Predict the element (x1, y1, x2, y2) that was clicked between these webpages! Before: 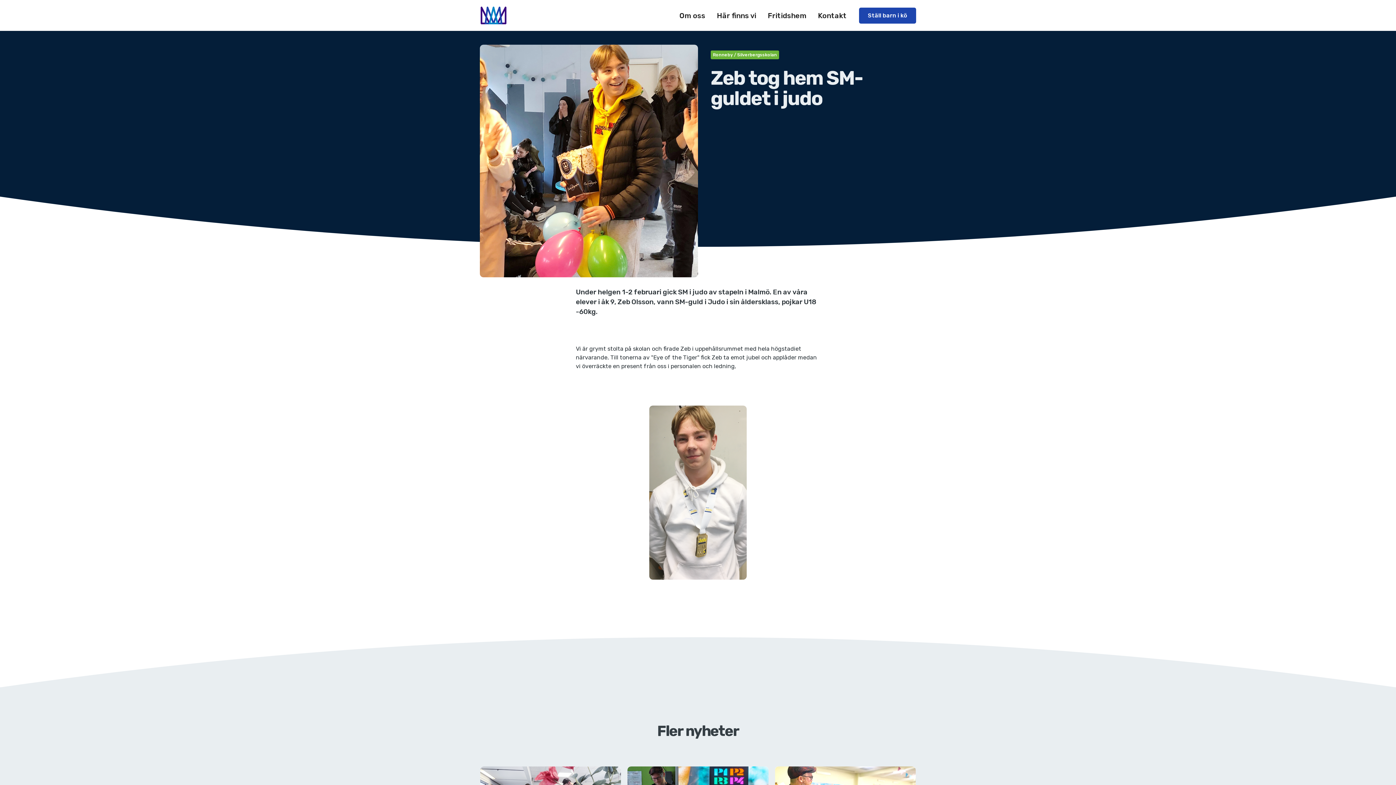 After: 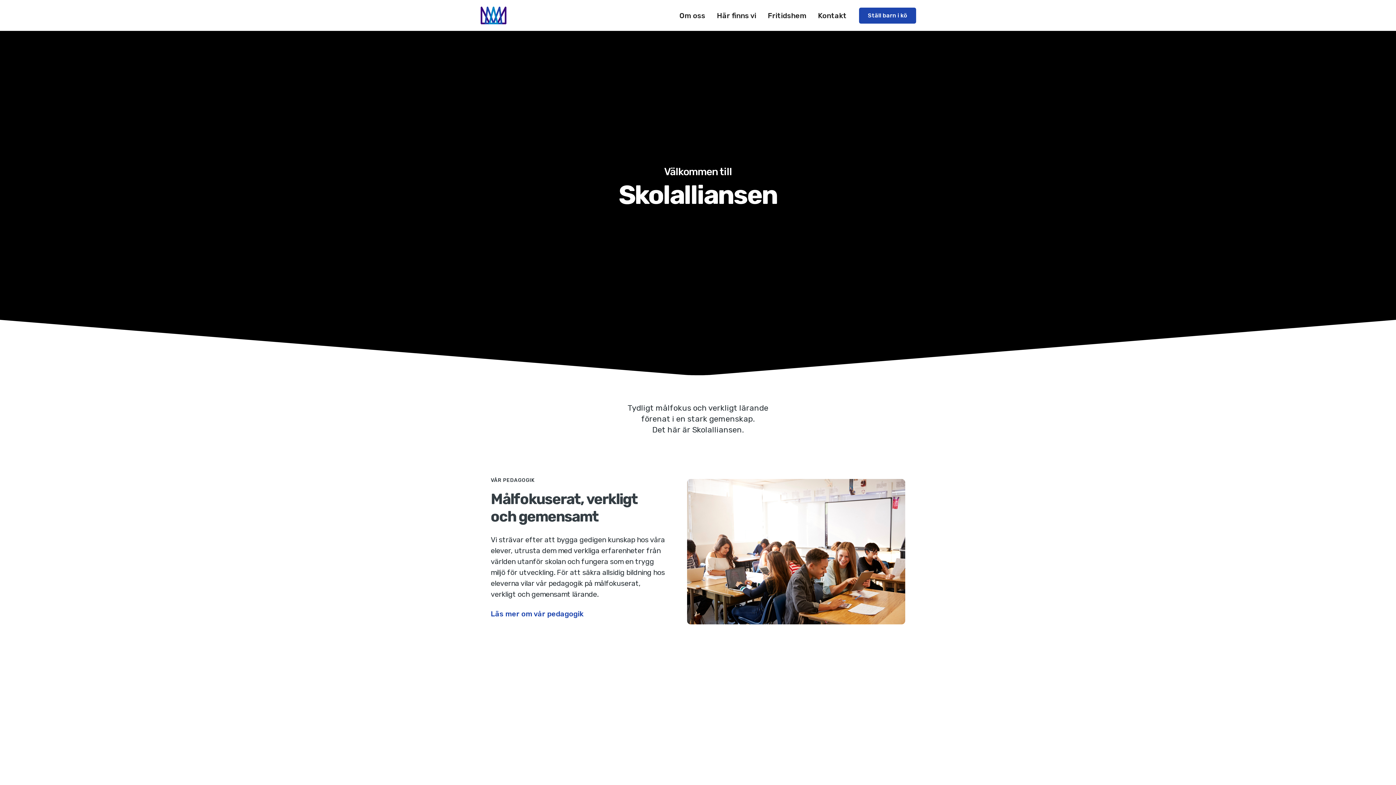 Action: label: home bbox: (480, 5, 507, 25)